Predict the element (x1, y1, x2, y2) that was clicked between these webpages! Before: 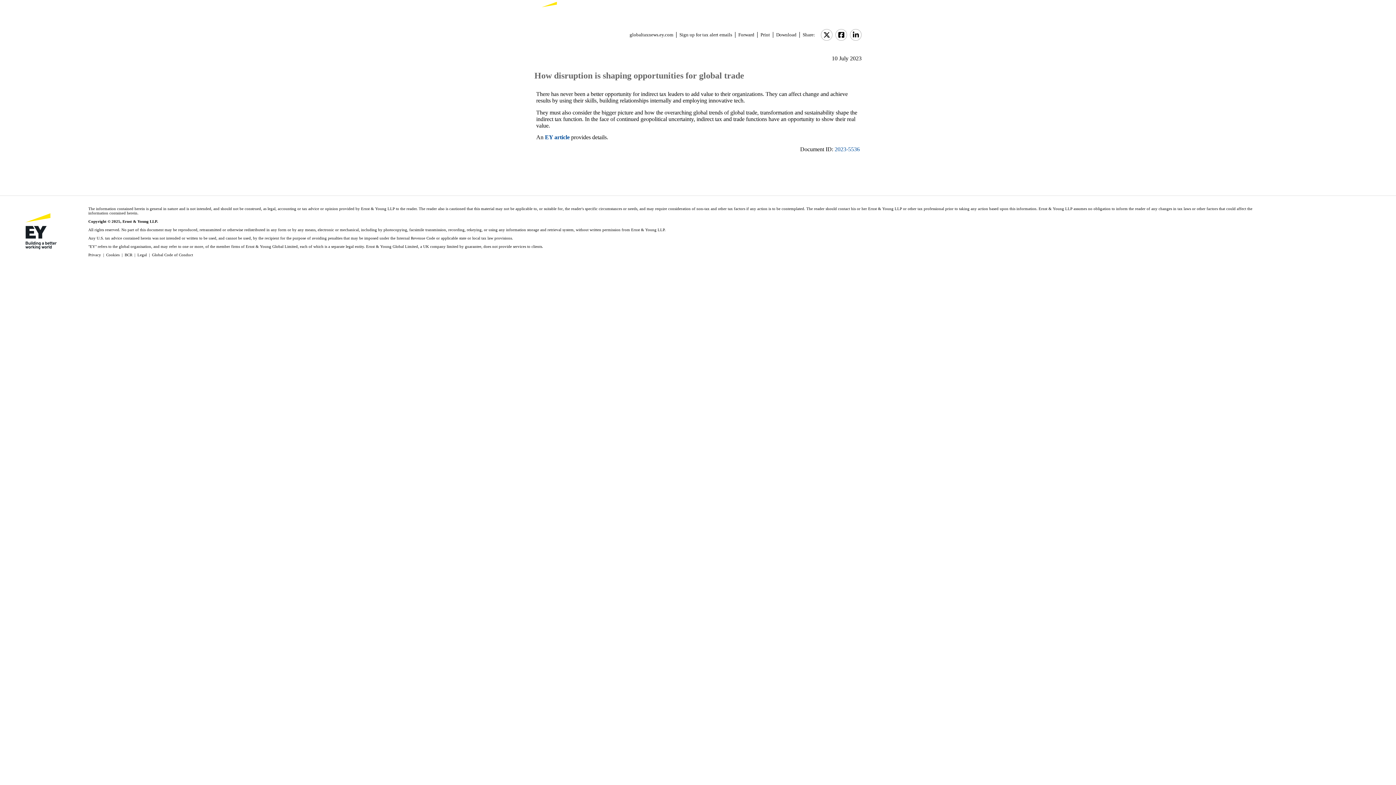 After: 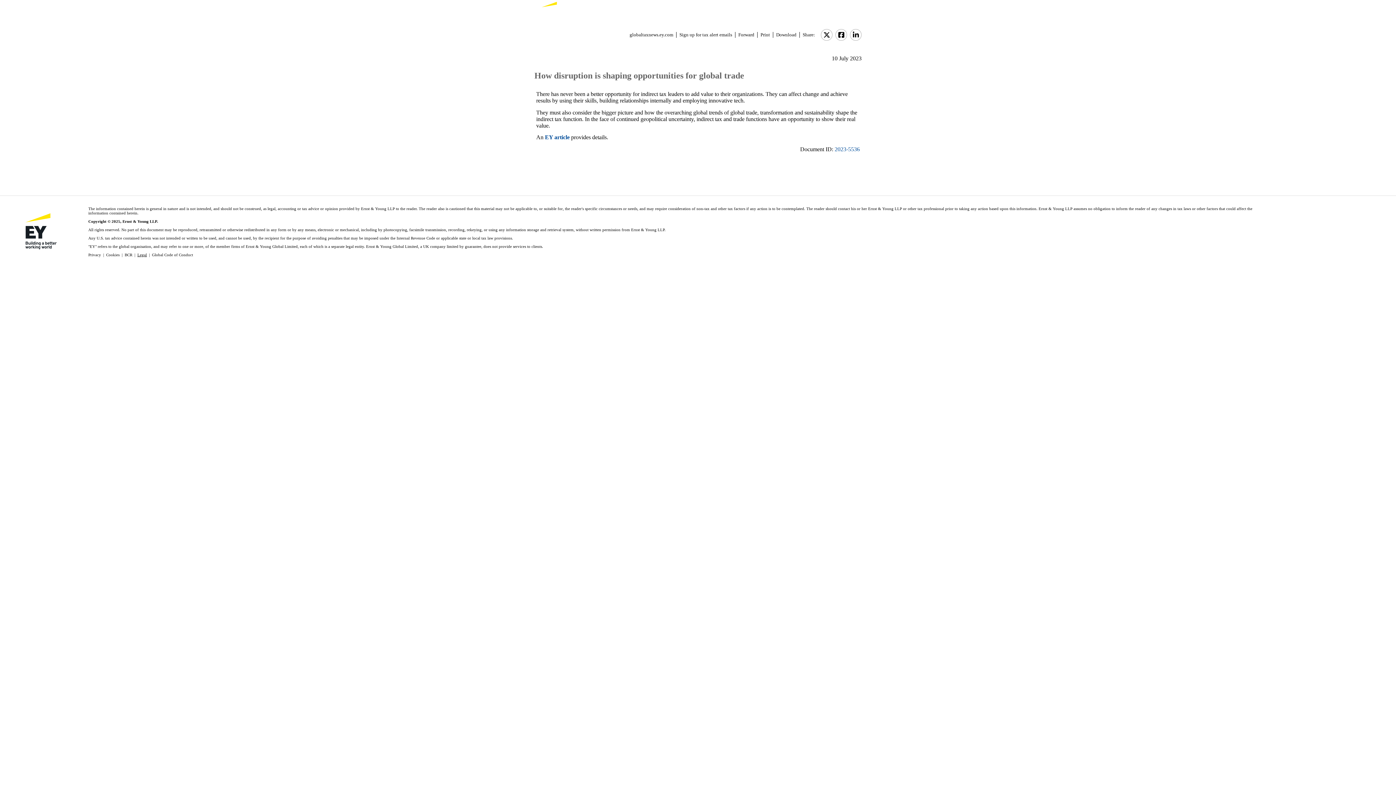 Action: label: Legal bbox: (137, 252, 146, 257)